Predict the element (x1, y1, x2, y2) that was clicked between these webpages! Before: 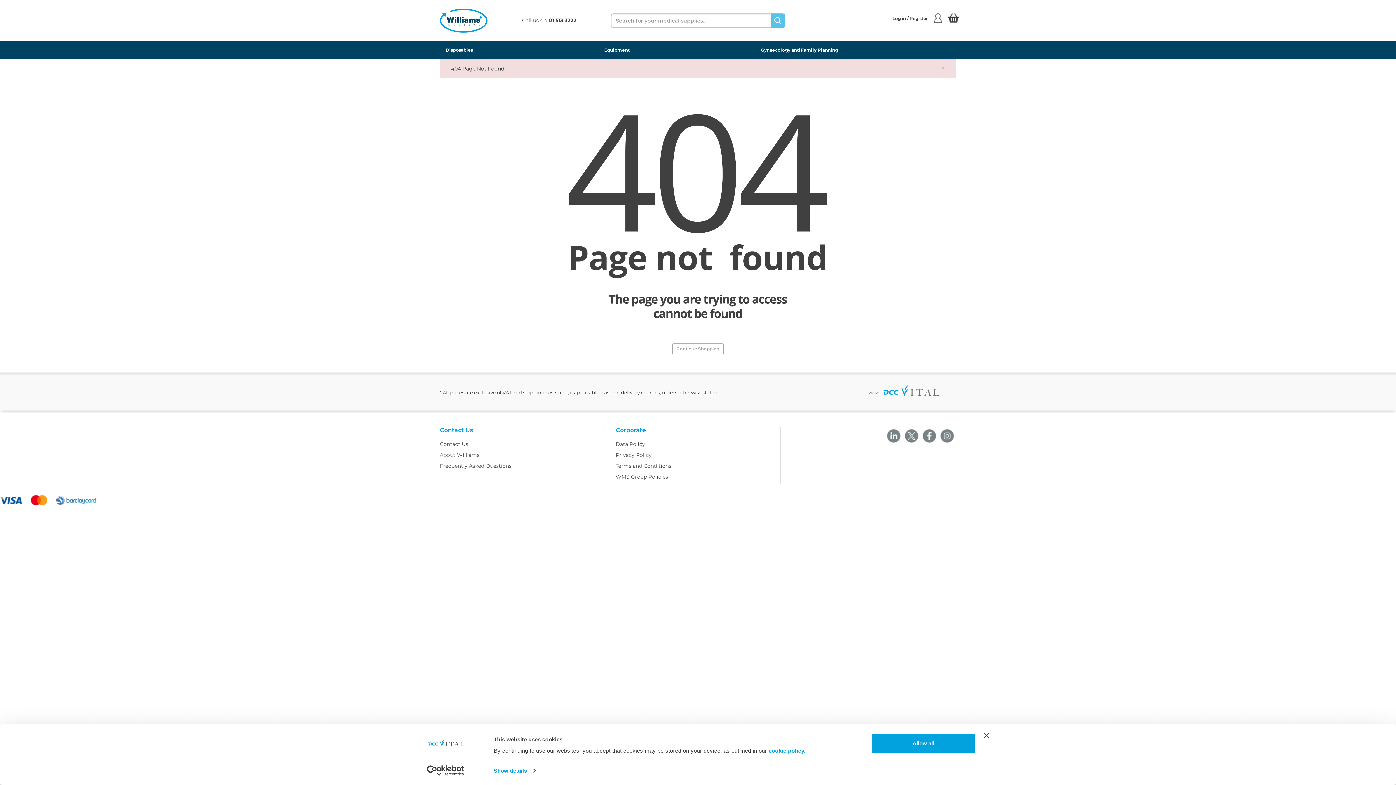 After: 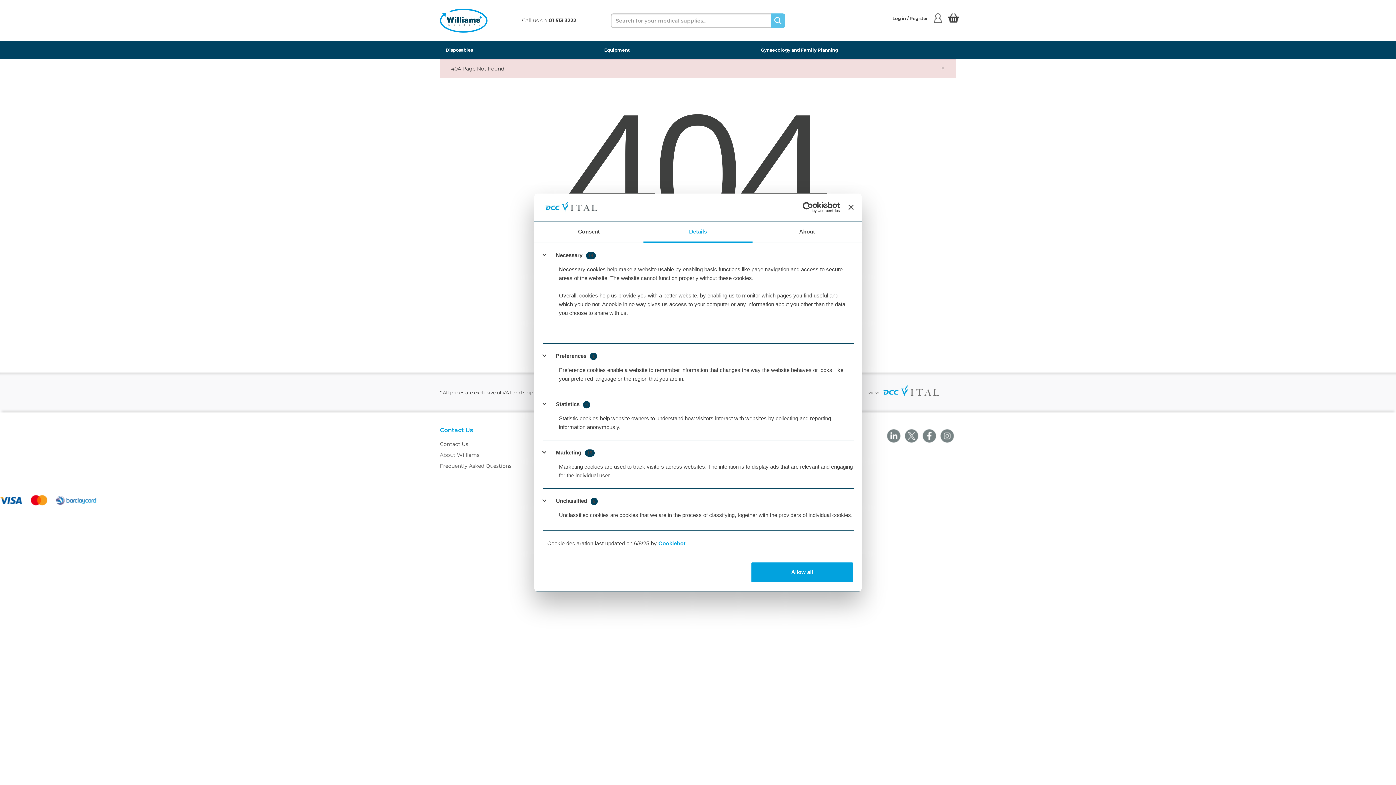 Action: label: Show details bbox: (493, 765, 535, 776)